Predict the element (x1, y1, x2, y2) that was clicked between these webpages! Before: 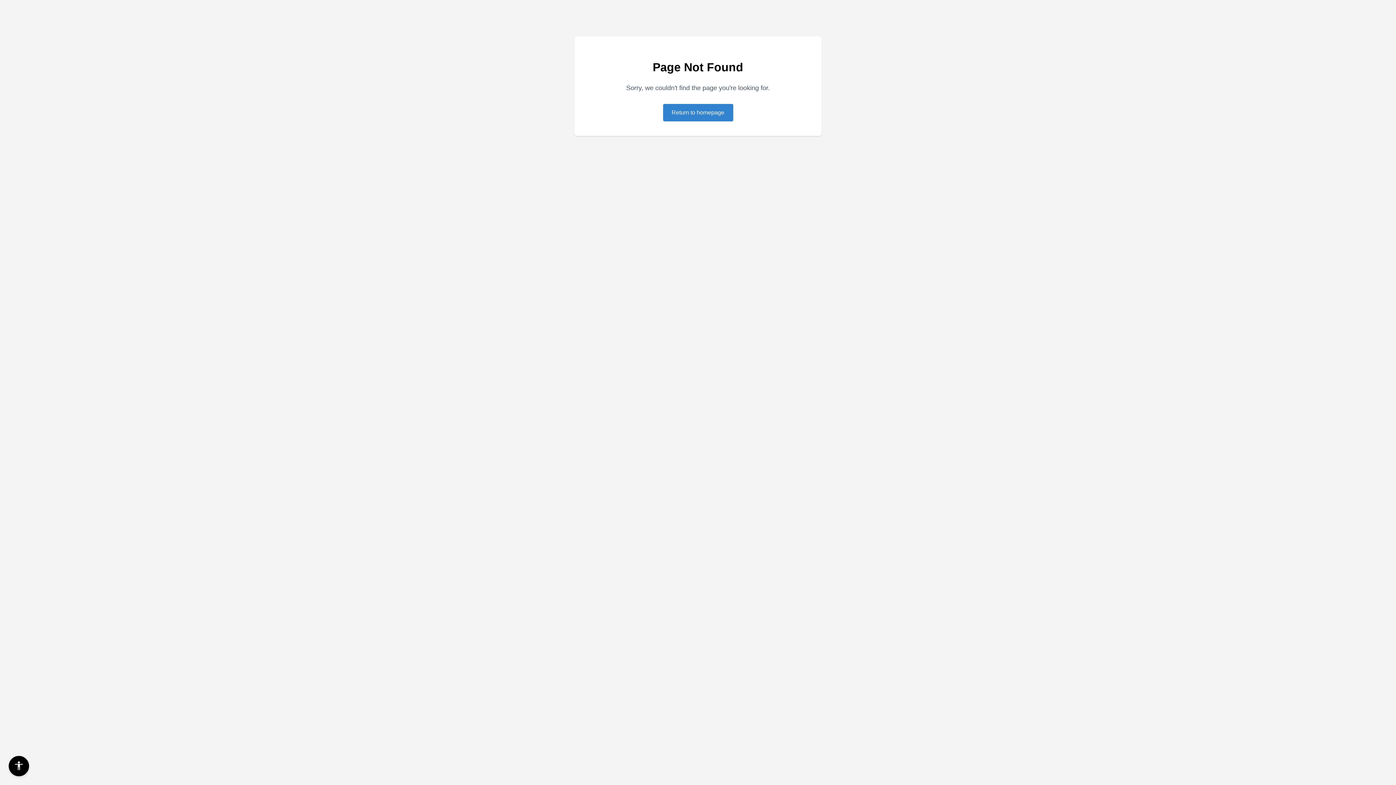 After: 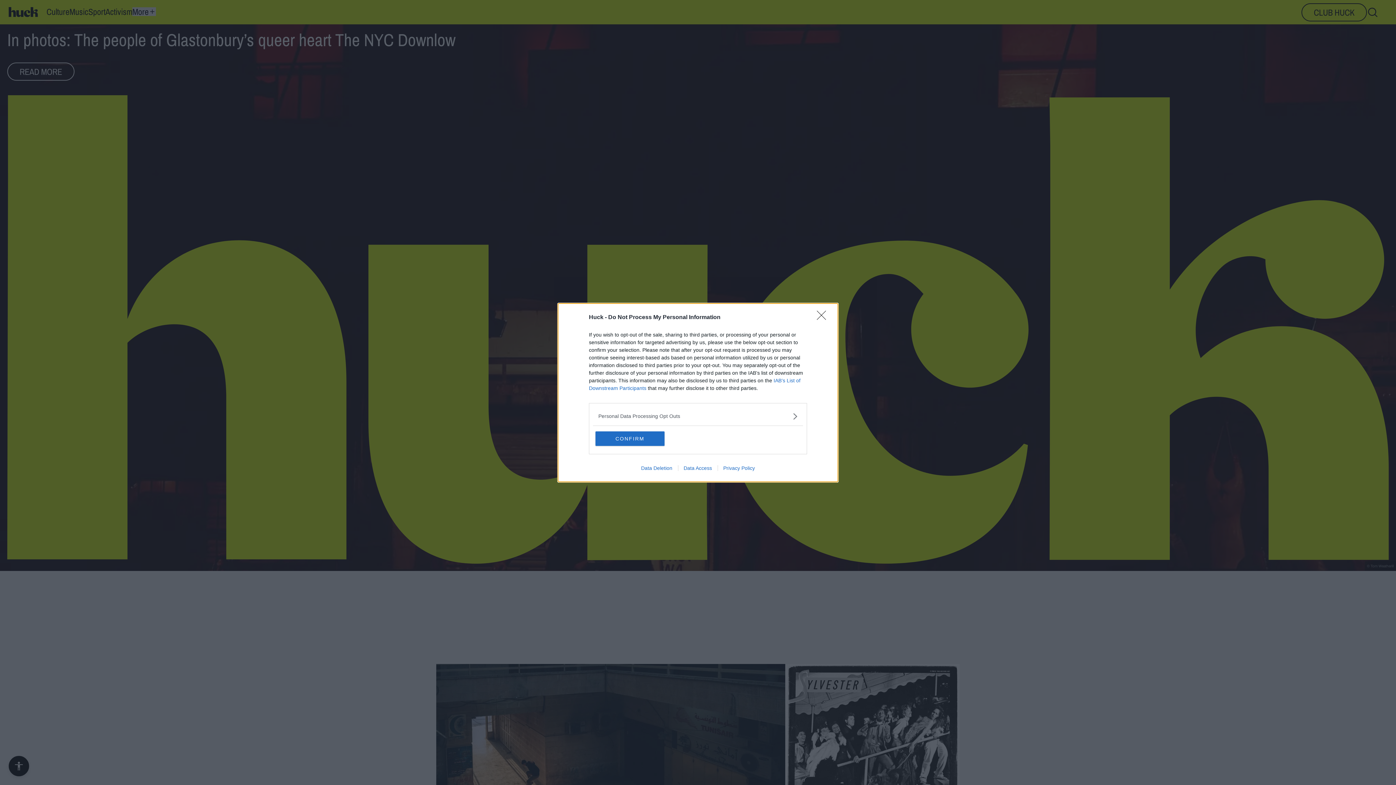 Action: label: Return to homepage bbox: (663, 104, 733, 121)